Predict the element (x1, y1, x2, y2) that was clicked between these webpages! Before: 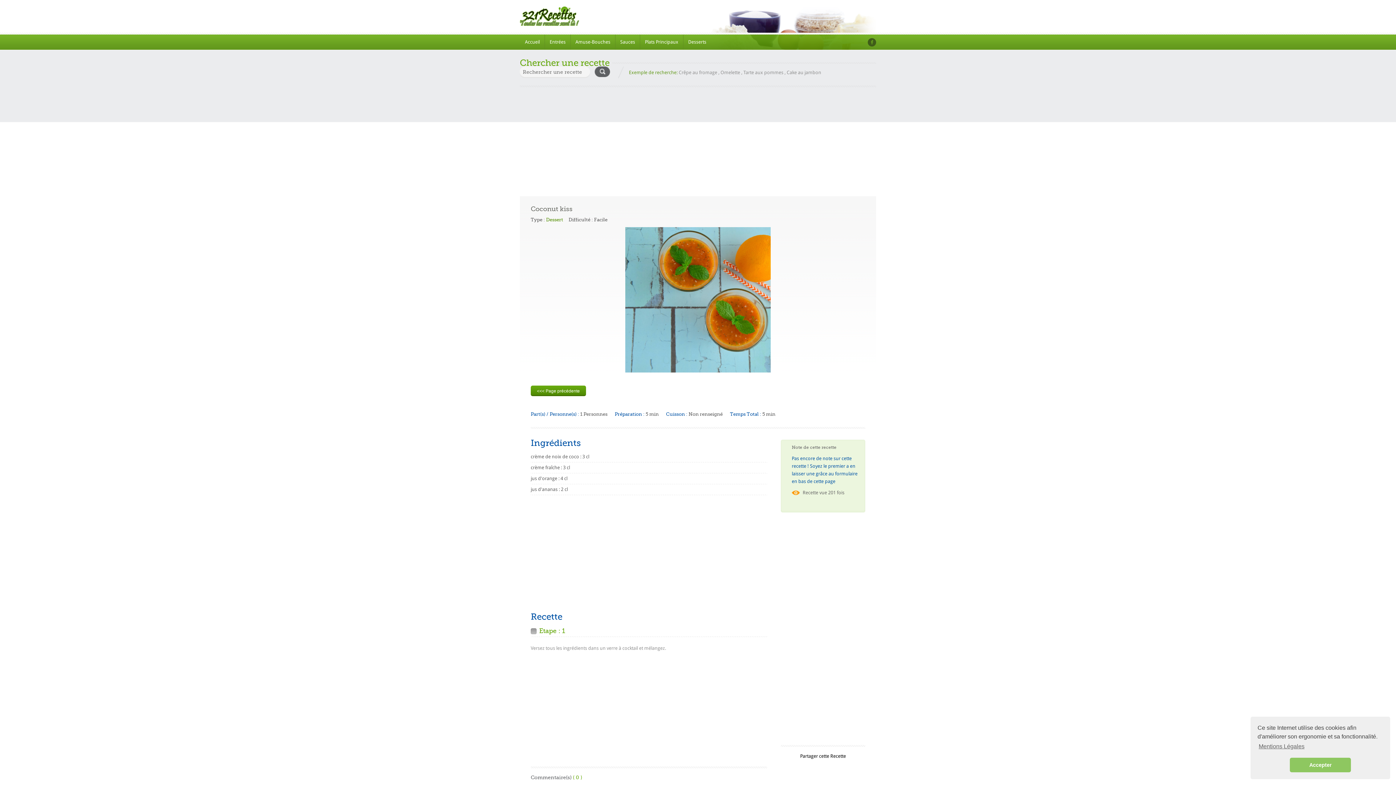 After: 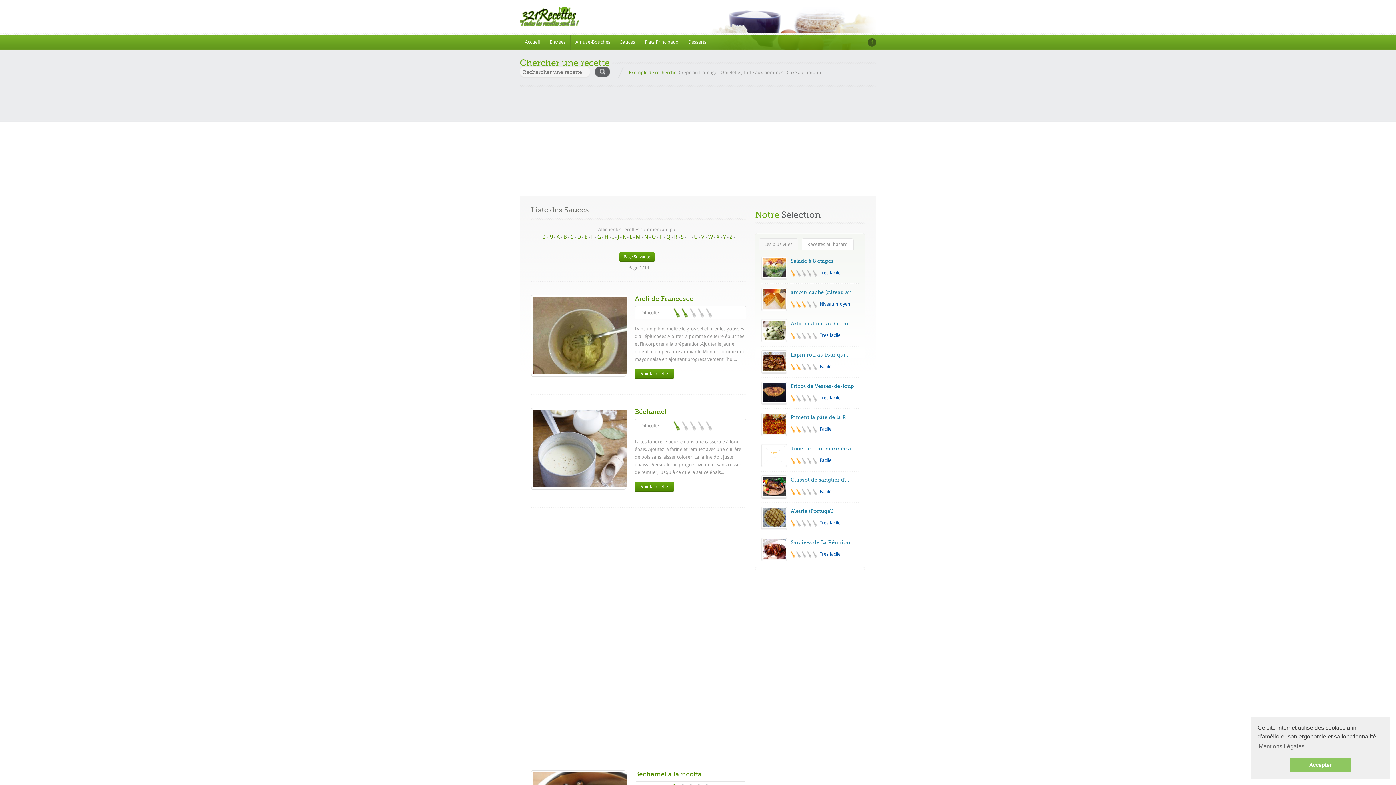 Action: label: Sauces bbox: (615, 34, 640, 49)